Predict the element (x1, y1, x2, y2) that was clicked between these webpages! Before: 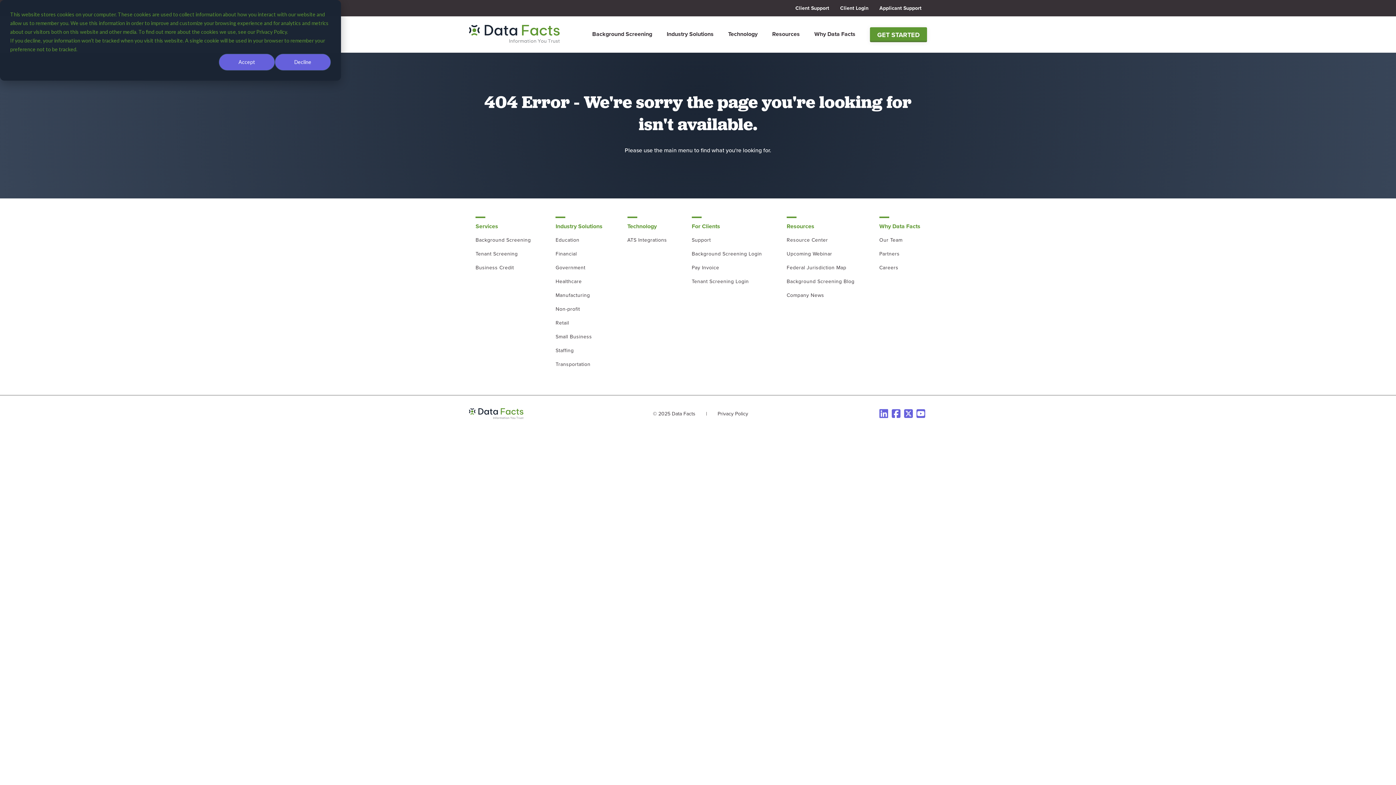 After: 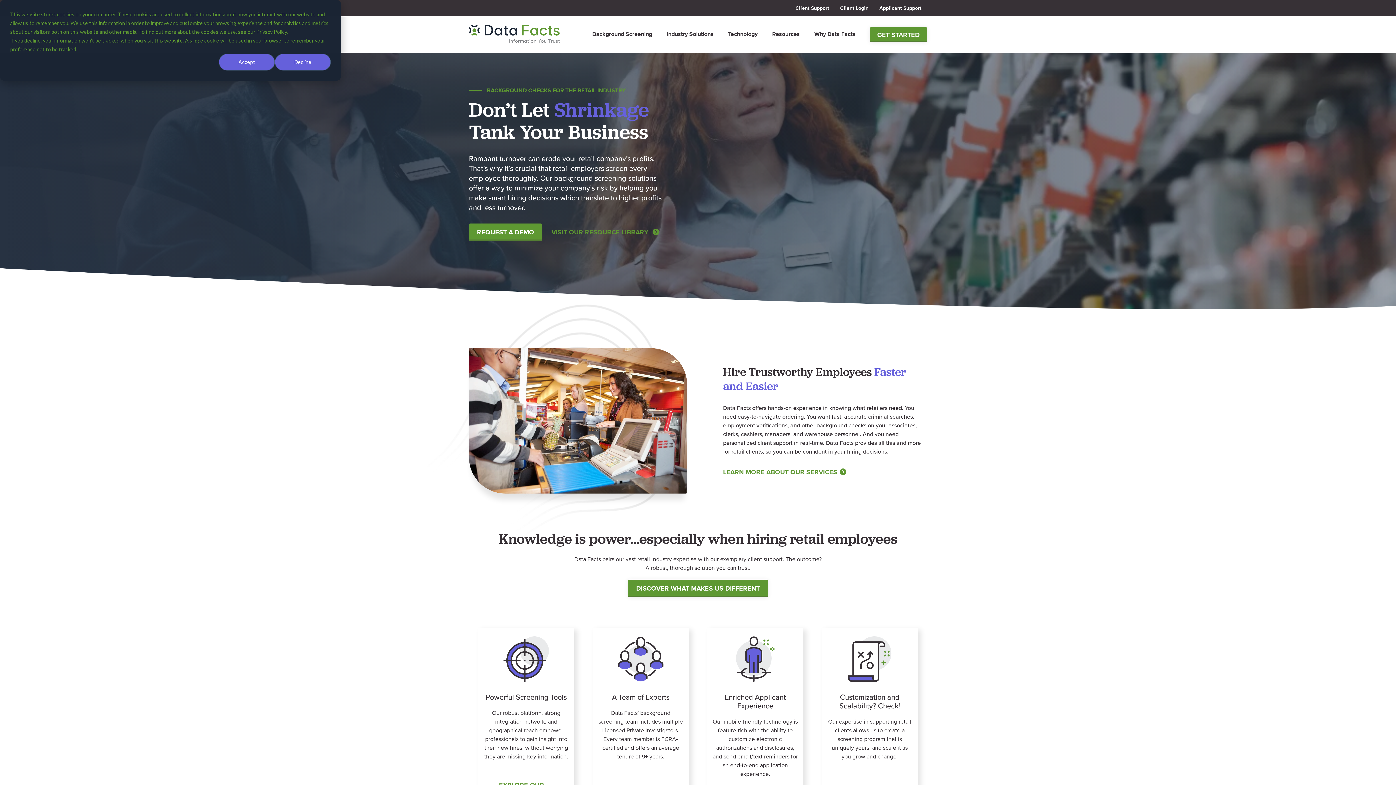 Action: bbox: (555, 316, 602, 330) label: Retail